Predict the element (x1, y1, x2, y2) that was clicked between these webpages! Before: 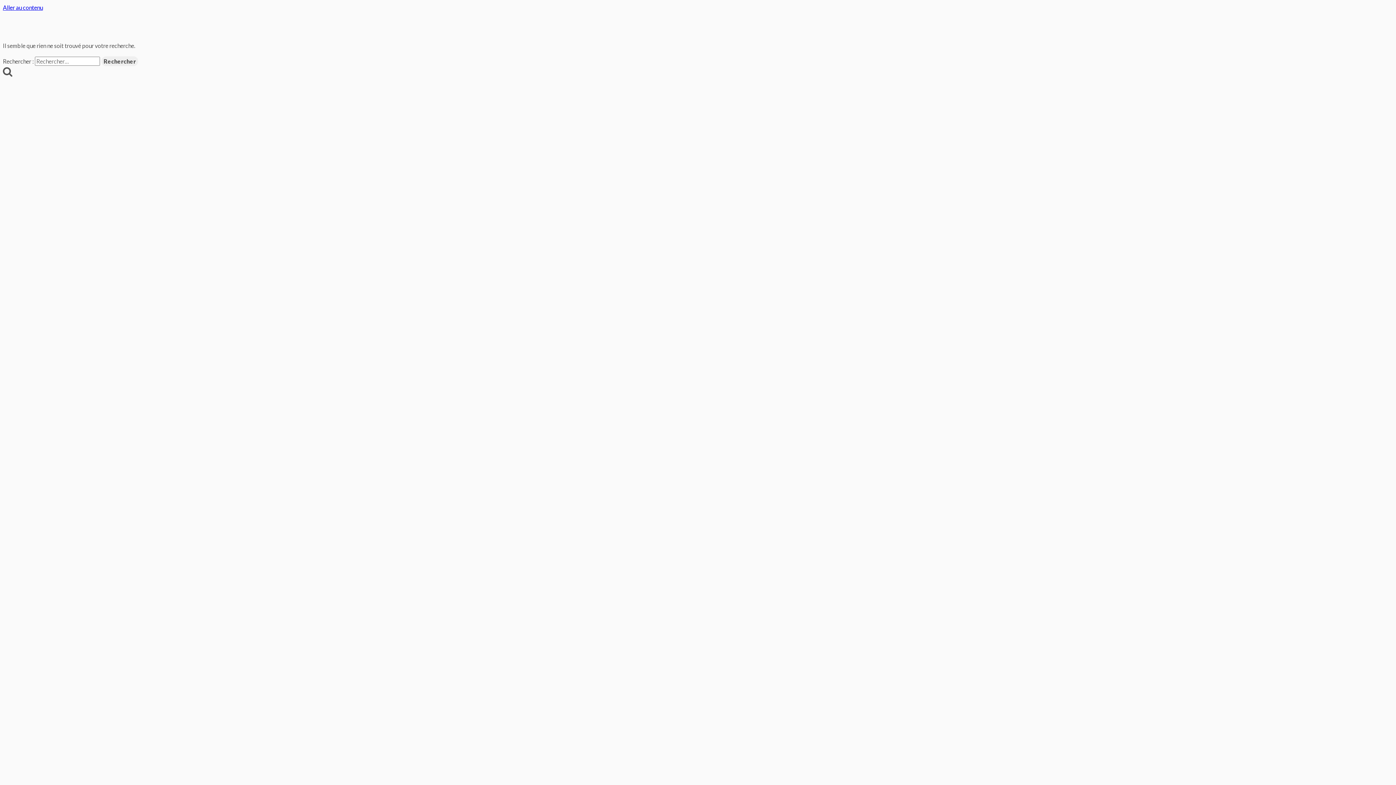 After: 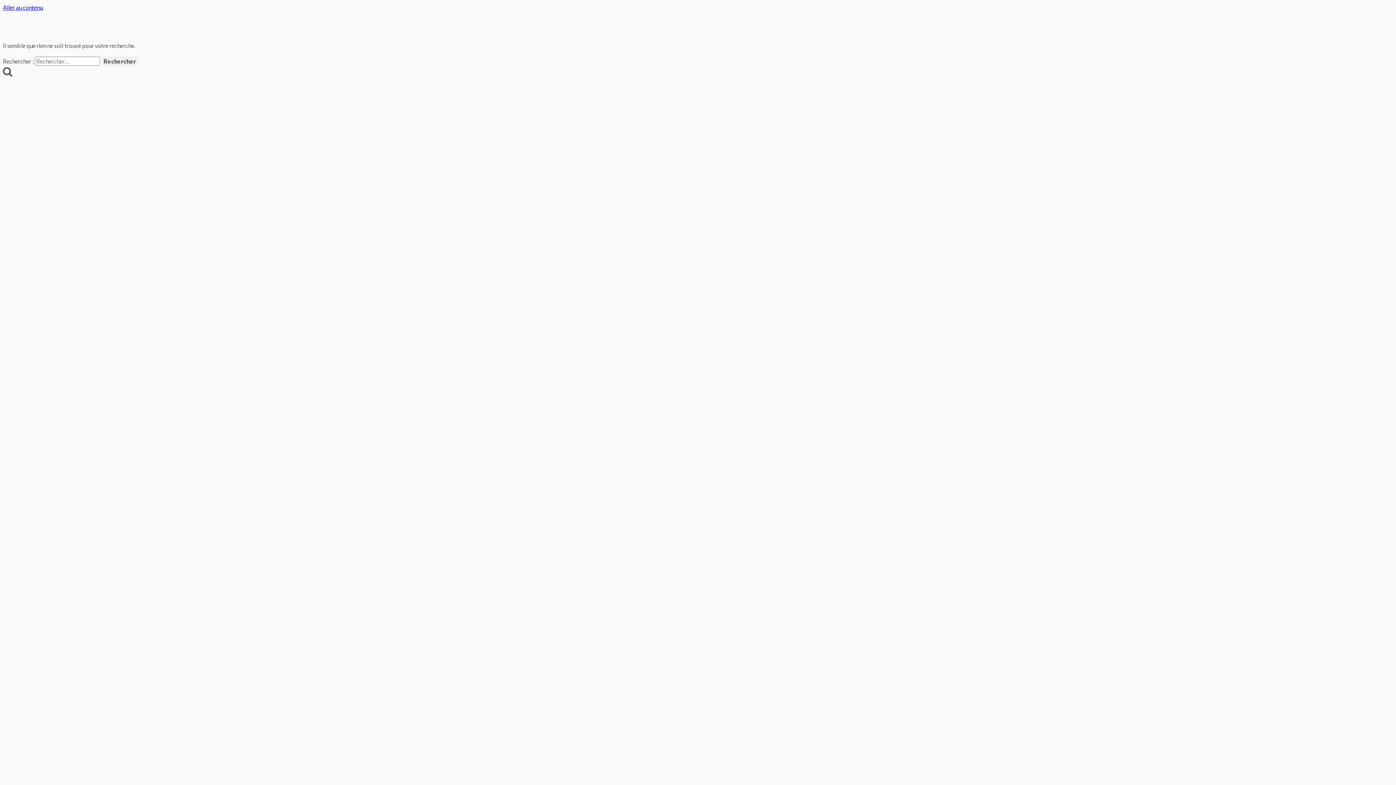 Action: bbox: (2, 4, 42, 10) label: Aller au contenu